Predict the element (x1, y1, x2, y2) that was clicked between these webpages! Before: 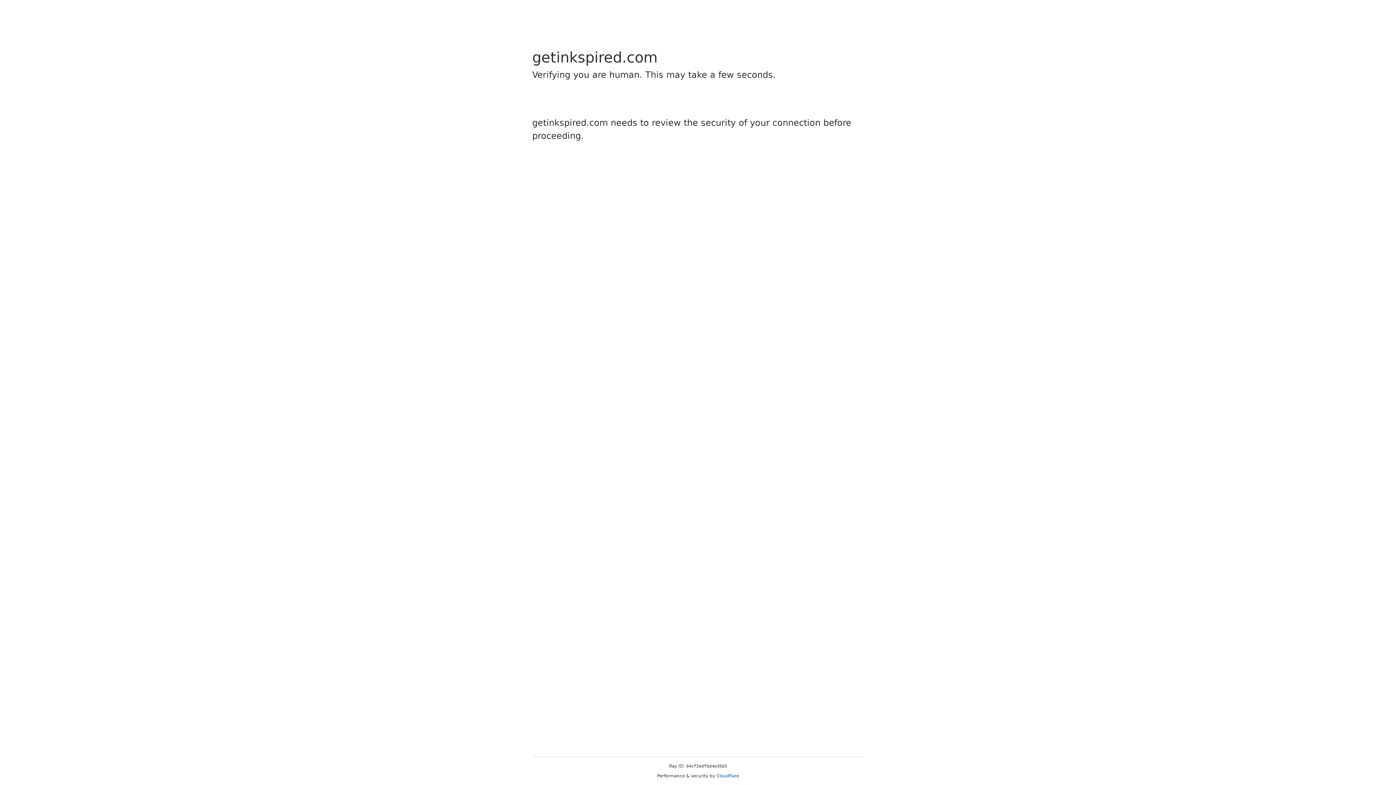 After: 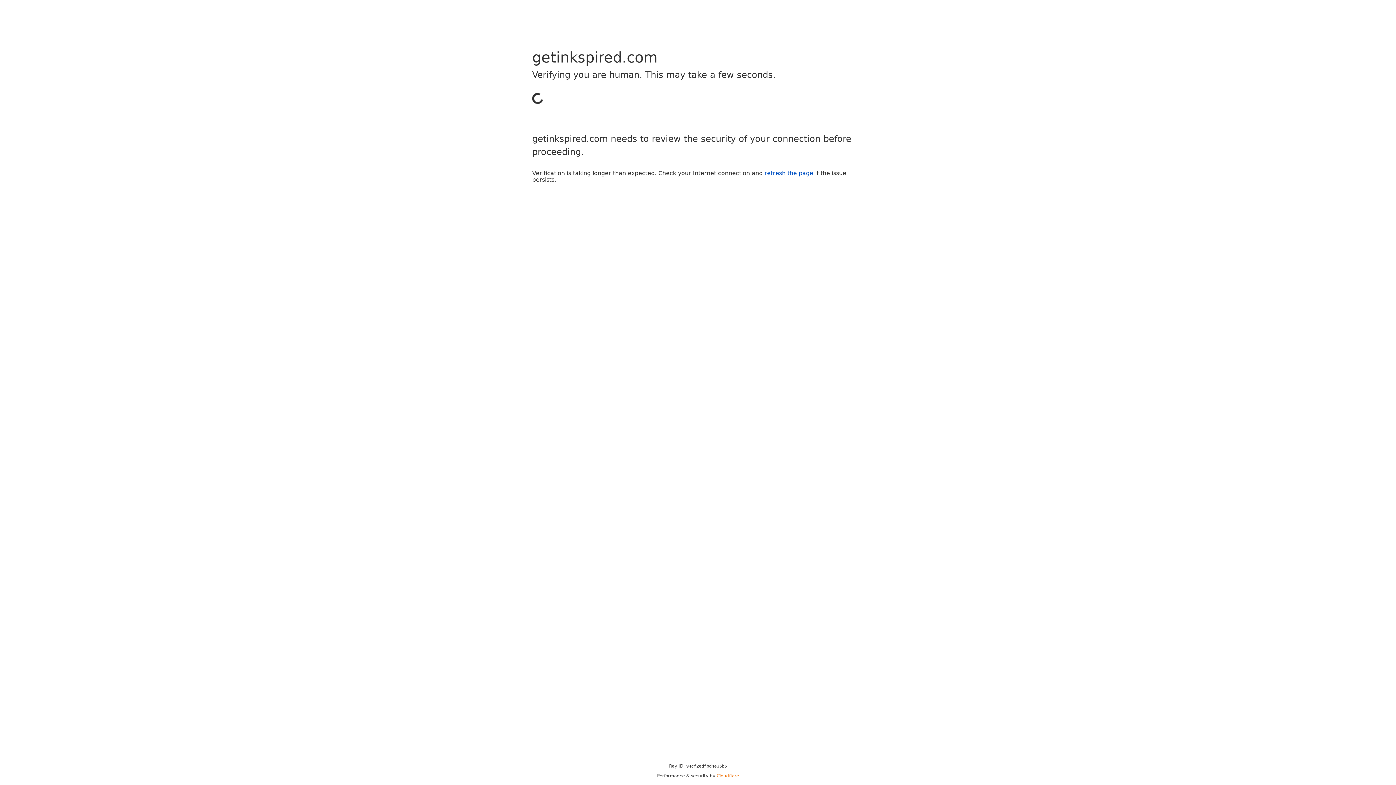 Action: bbox: (716, 773, 739, 778) label: Cloudflare